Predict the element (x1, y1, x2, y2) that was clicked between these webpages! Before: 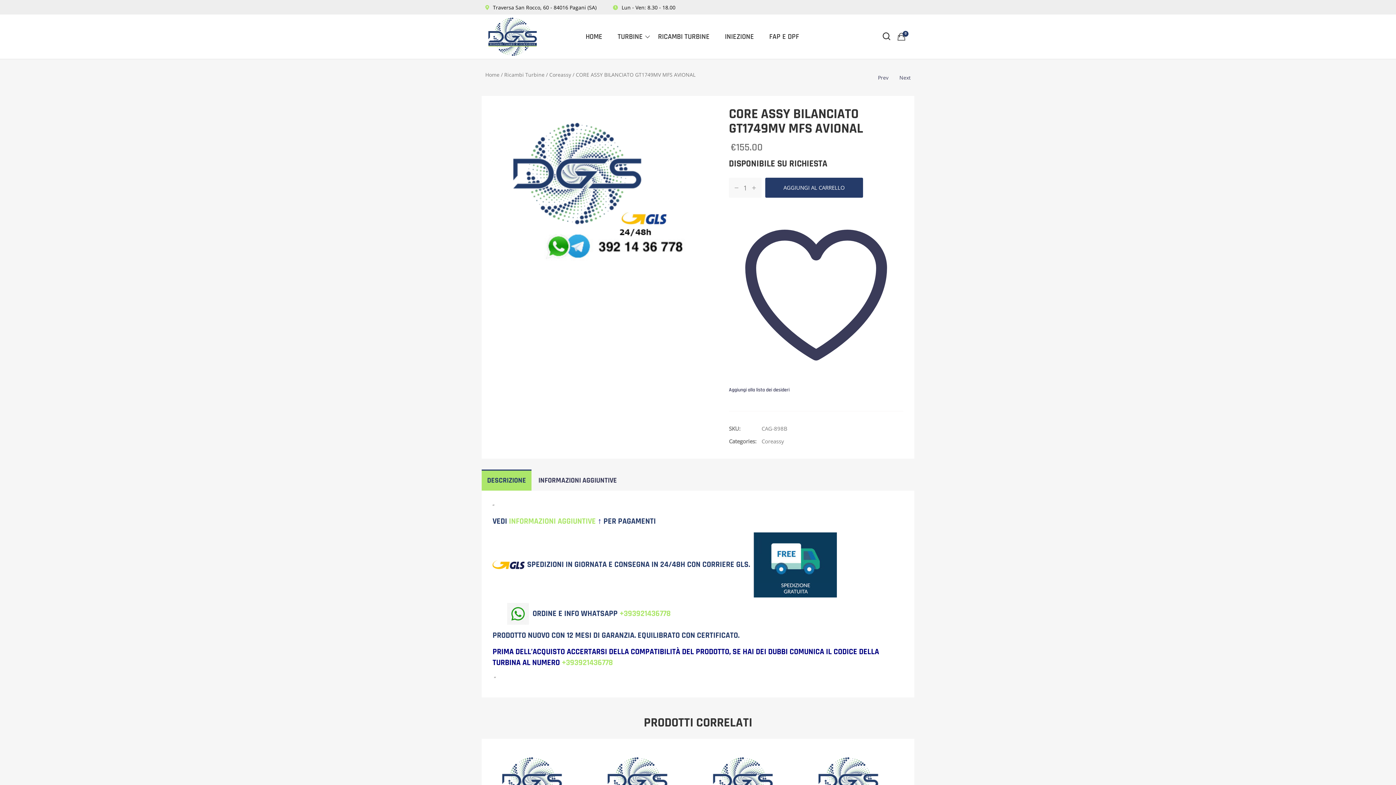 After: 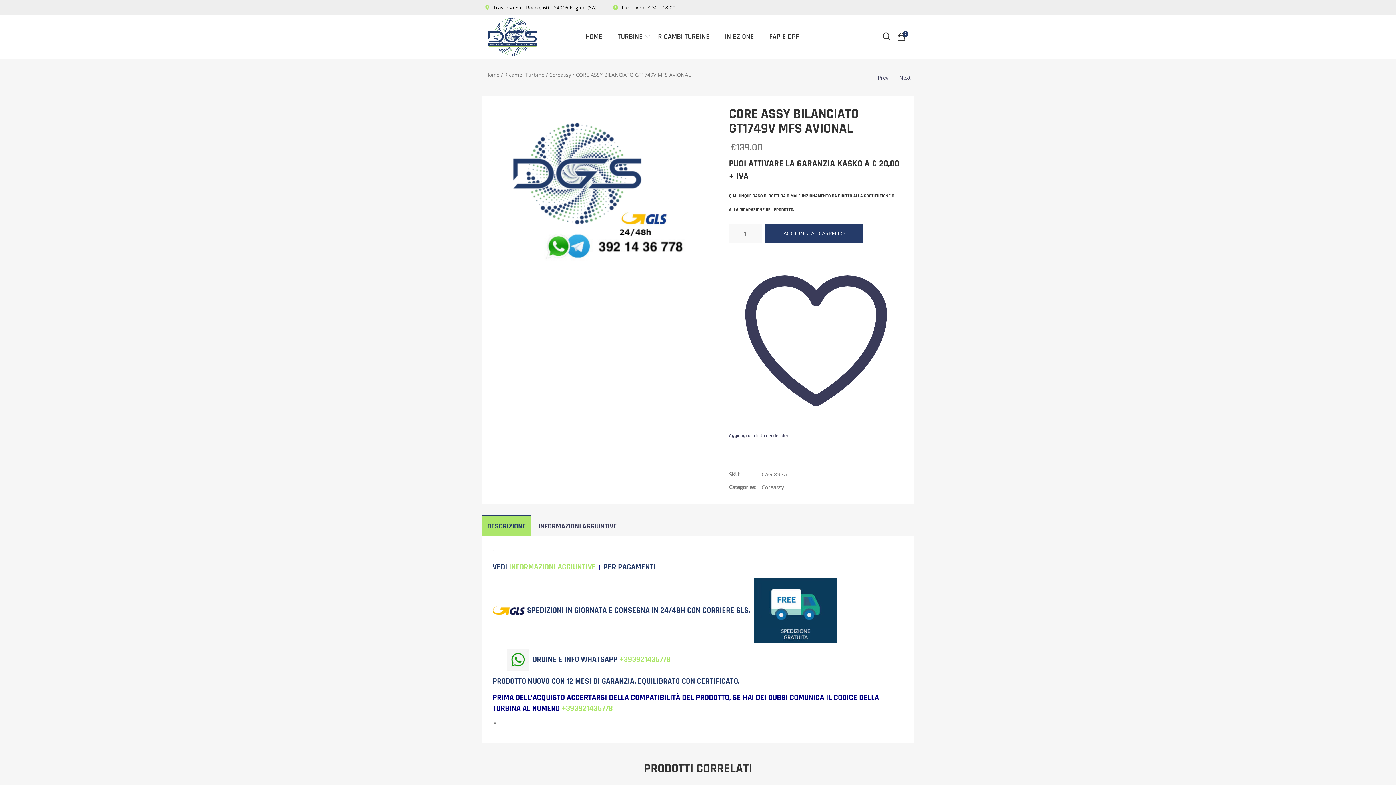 Action: bbox: (878, 74, 888, 81) label: Prev